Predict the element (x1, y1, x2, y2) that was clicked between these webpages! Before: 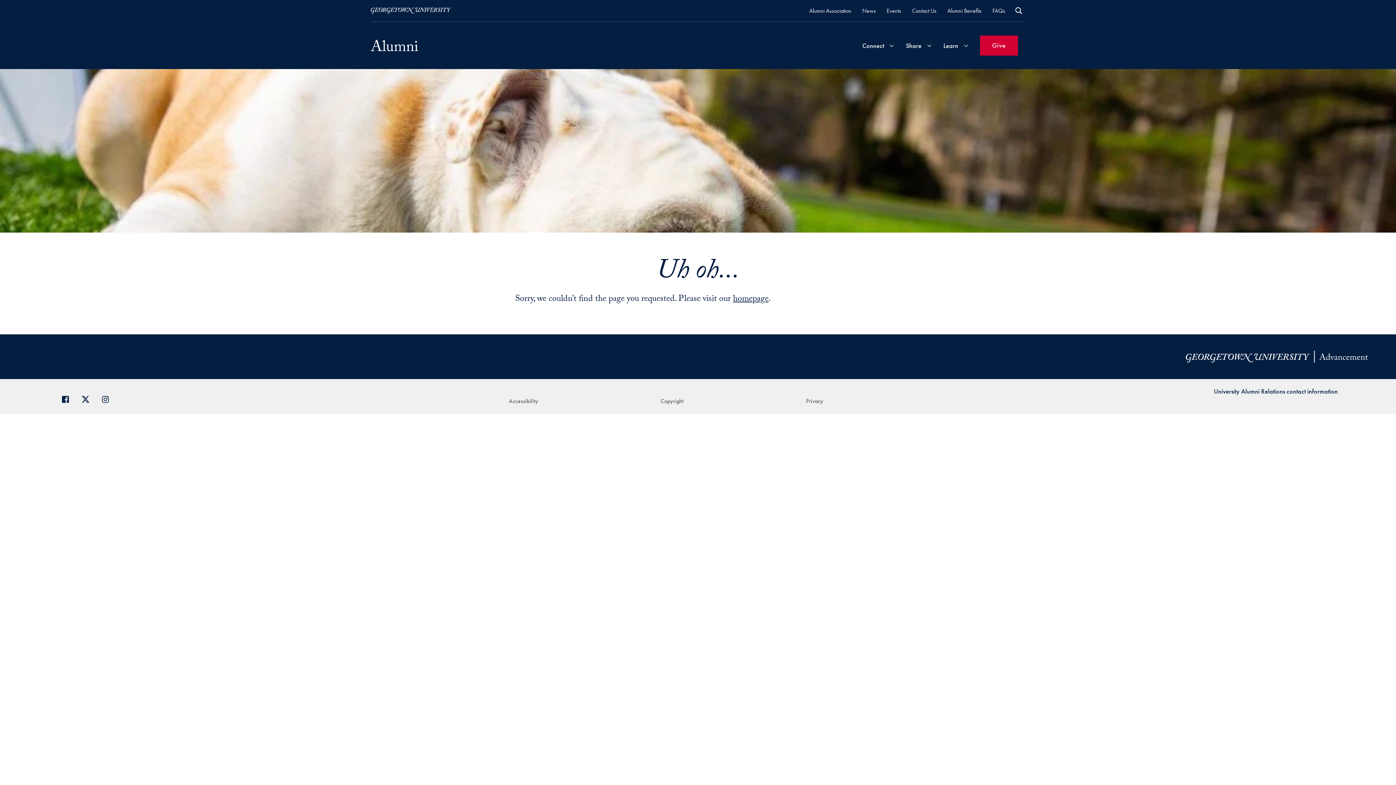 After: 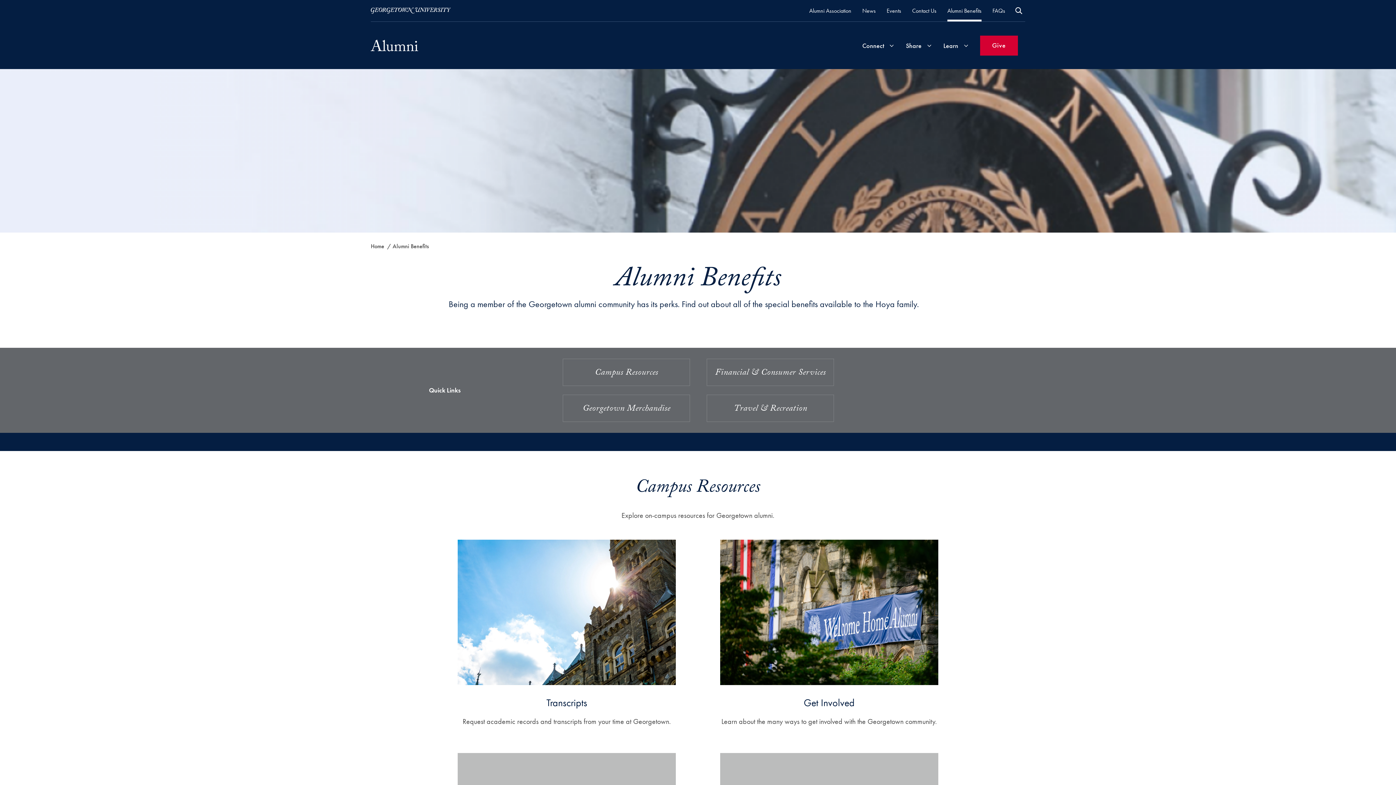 Action: bbox: (947, 5, 981, 15) label: Alumni Benefits